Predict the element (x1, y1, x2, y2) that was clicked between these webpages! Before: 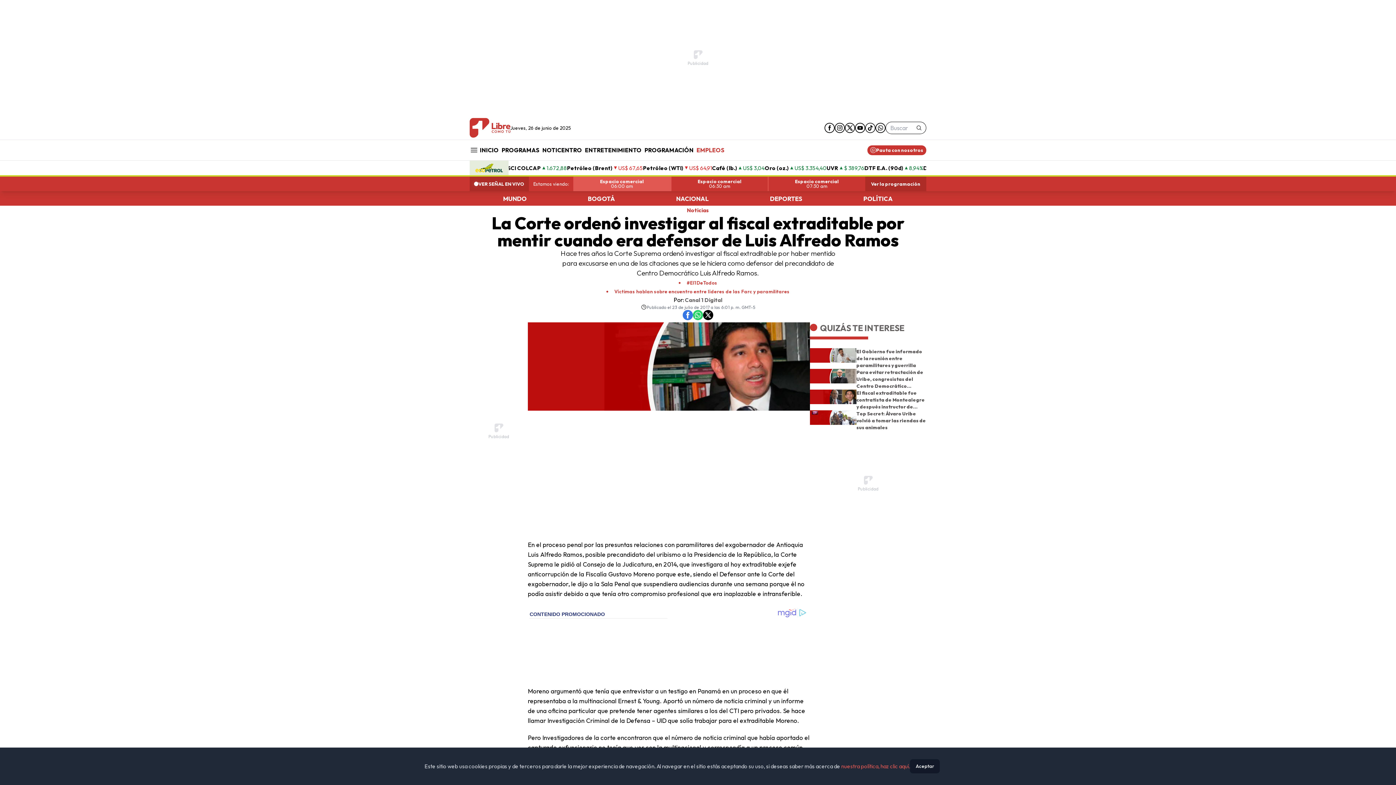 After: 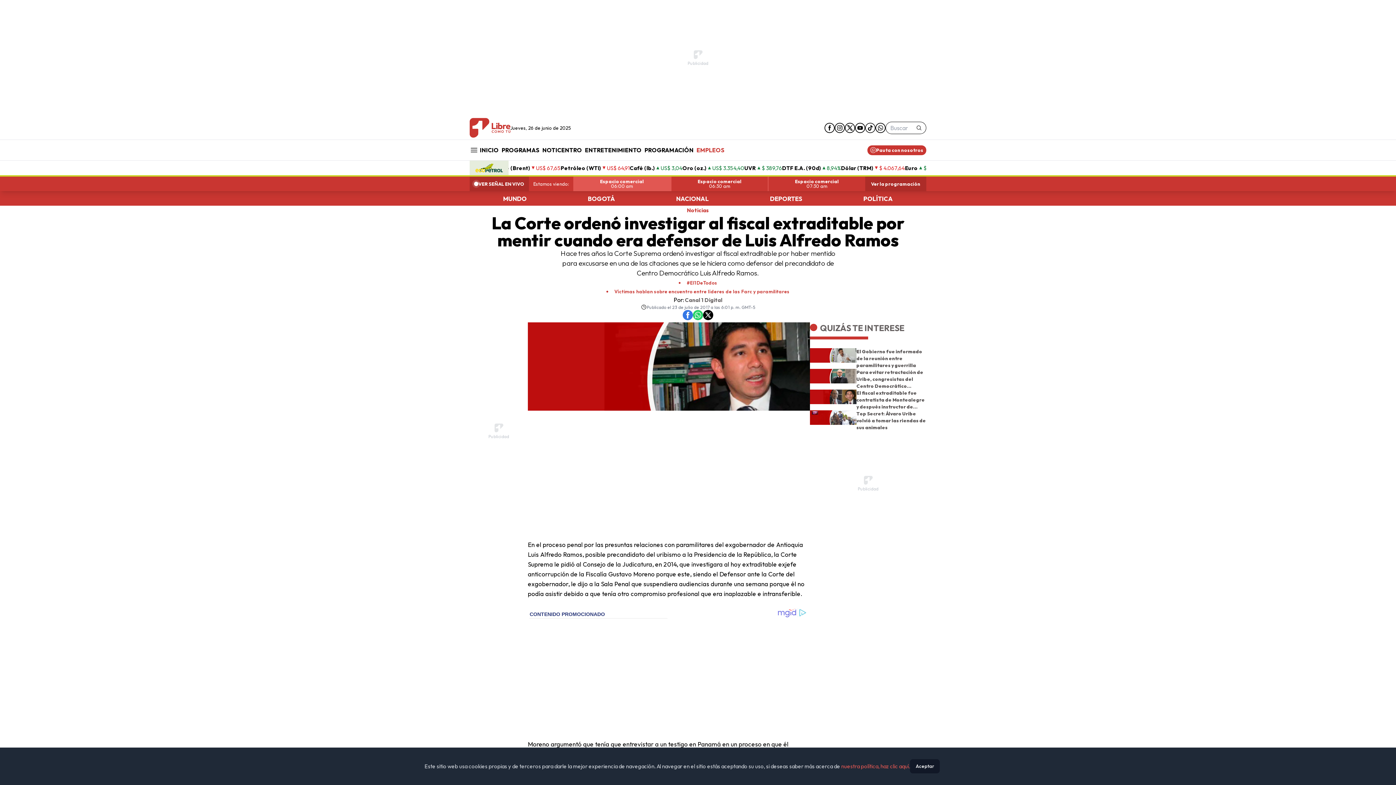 Action: bbox: (682, 310, 693, 320) label: compartir en facebook